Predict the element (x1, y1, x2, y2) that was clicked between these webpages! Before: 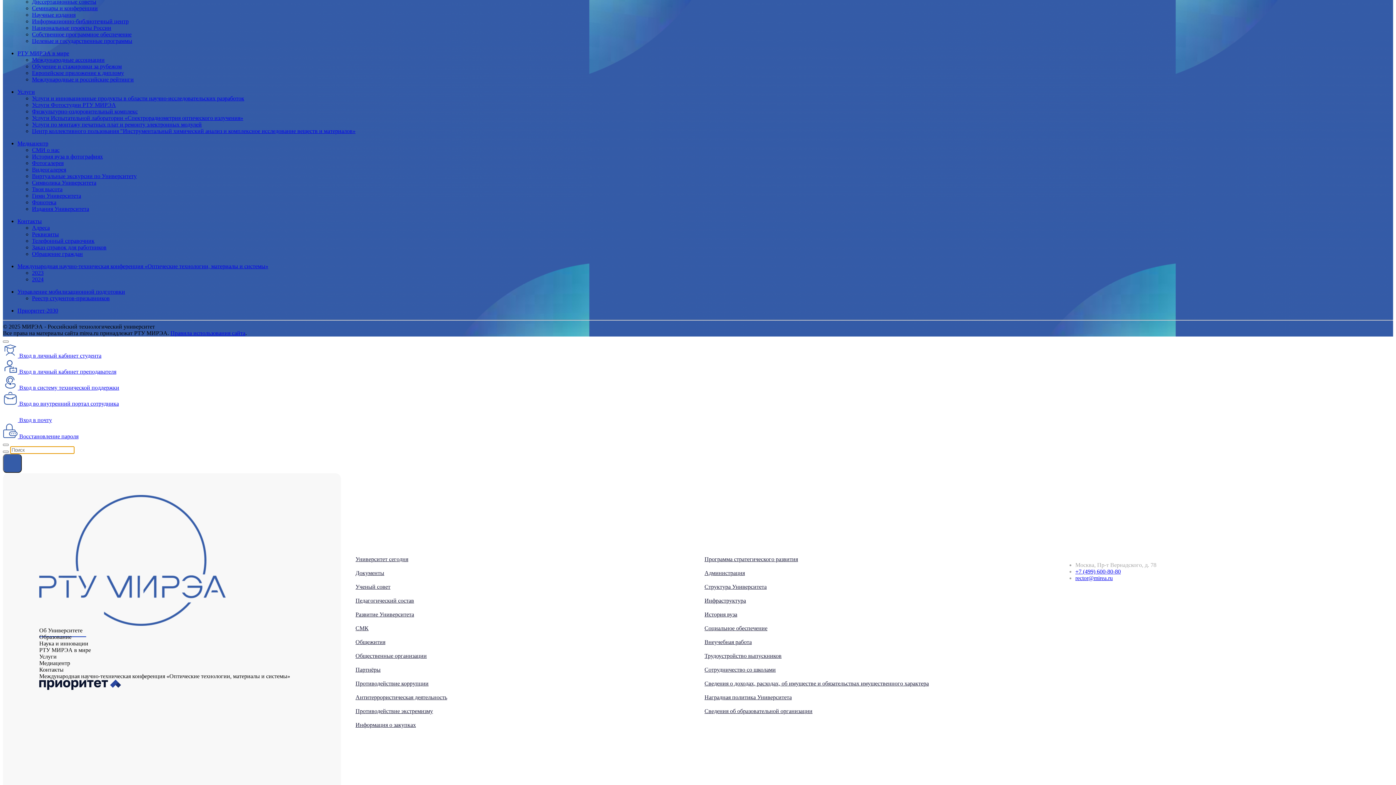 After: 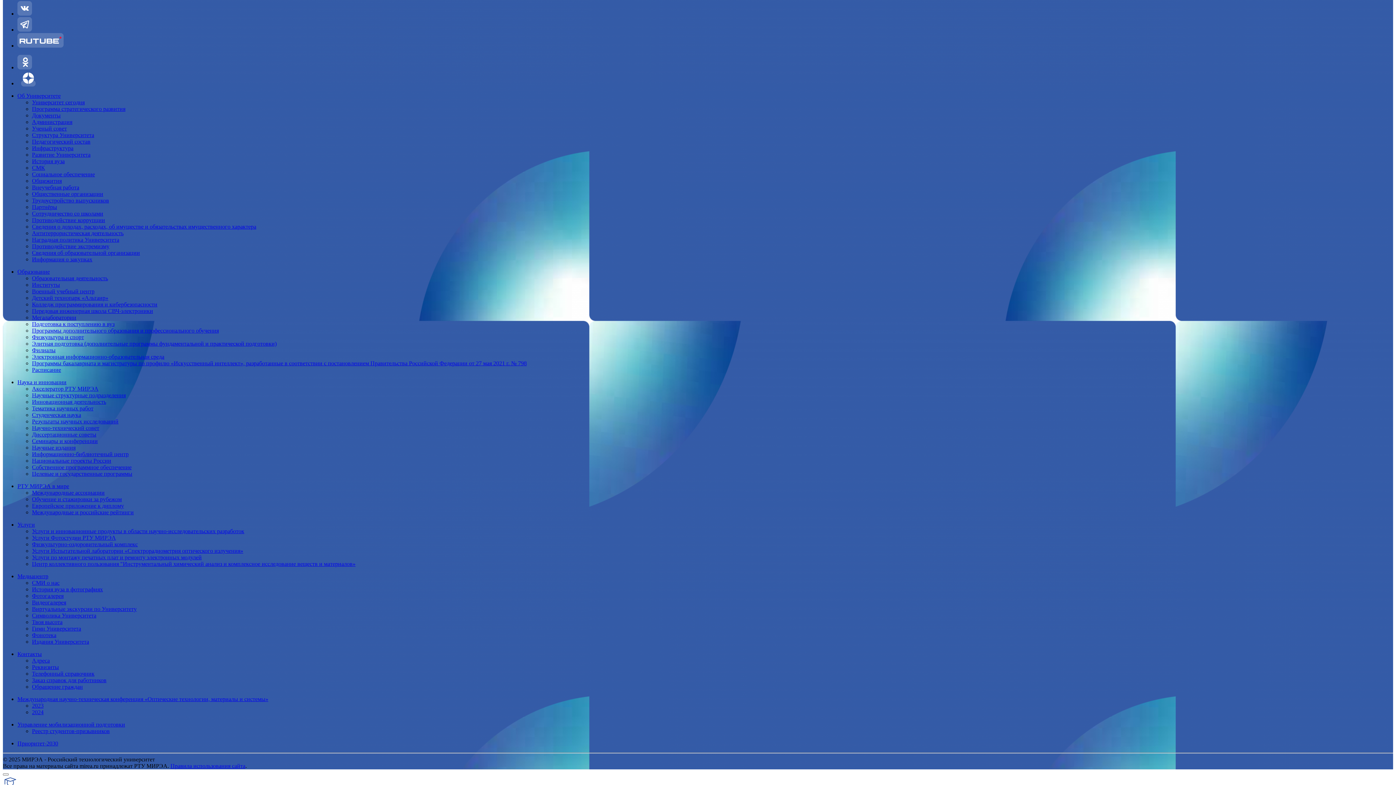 Action: bbox: (355, 584, 697, 590) label: Ученый совет